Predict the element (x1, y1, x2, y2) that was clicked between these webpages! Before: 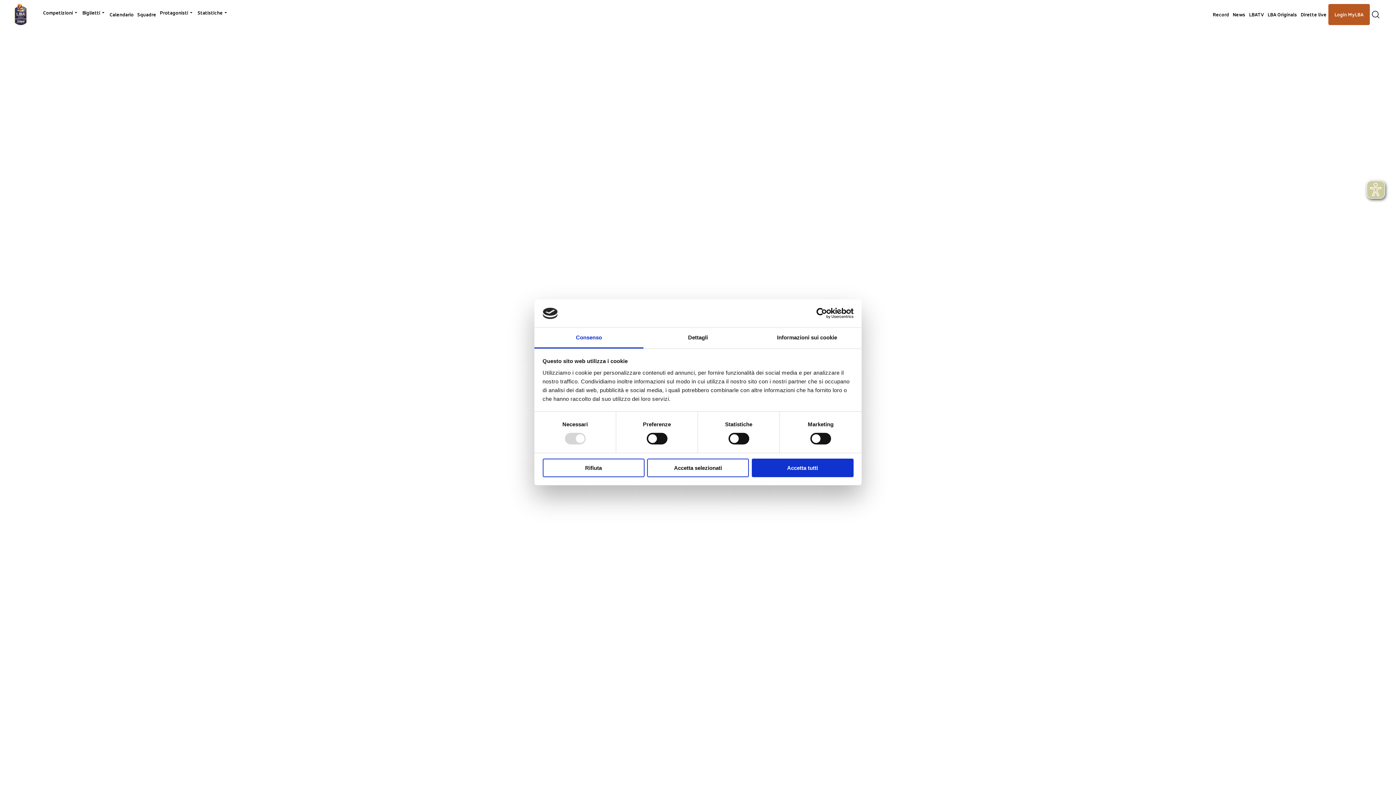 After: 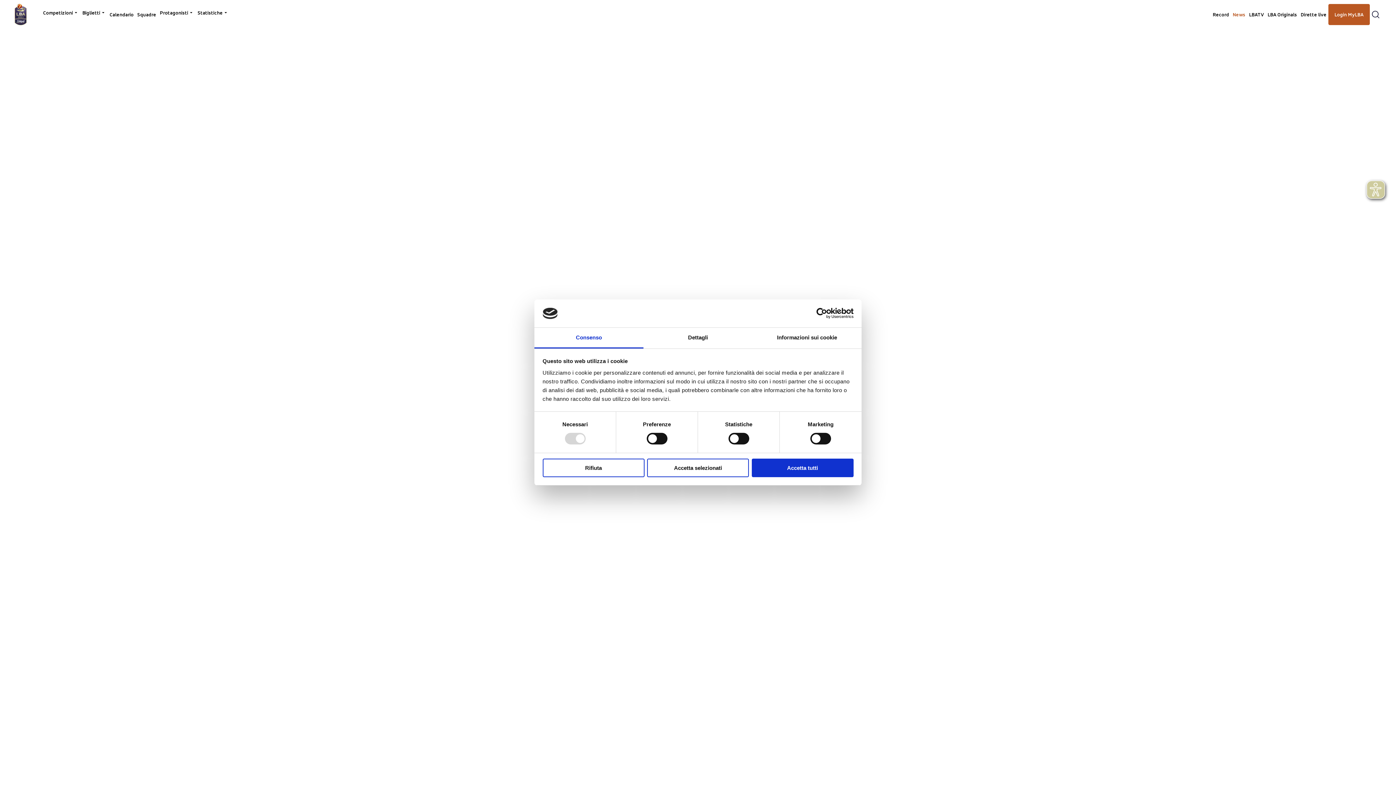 Action: bbox: (1231, 5, 1247, 23) label: News